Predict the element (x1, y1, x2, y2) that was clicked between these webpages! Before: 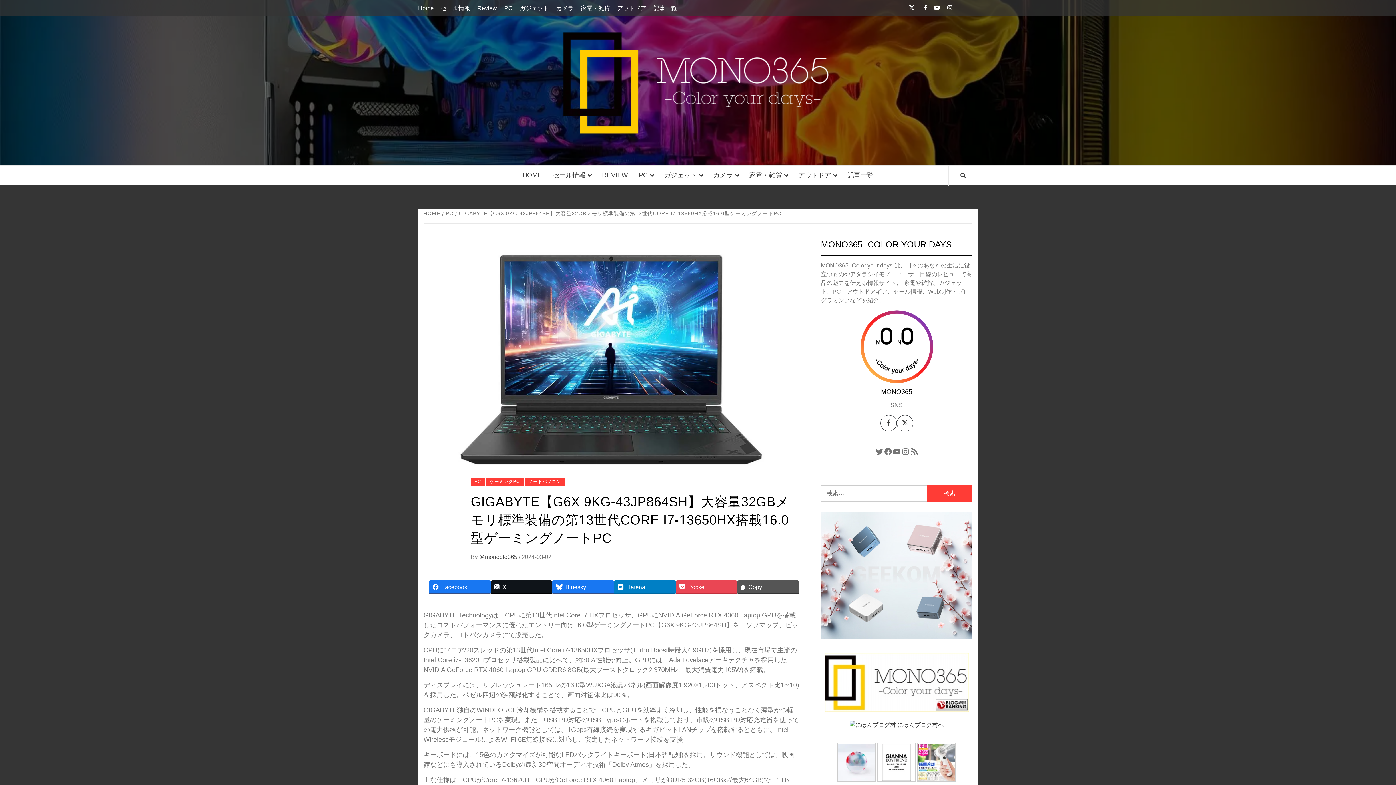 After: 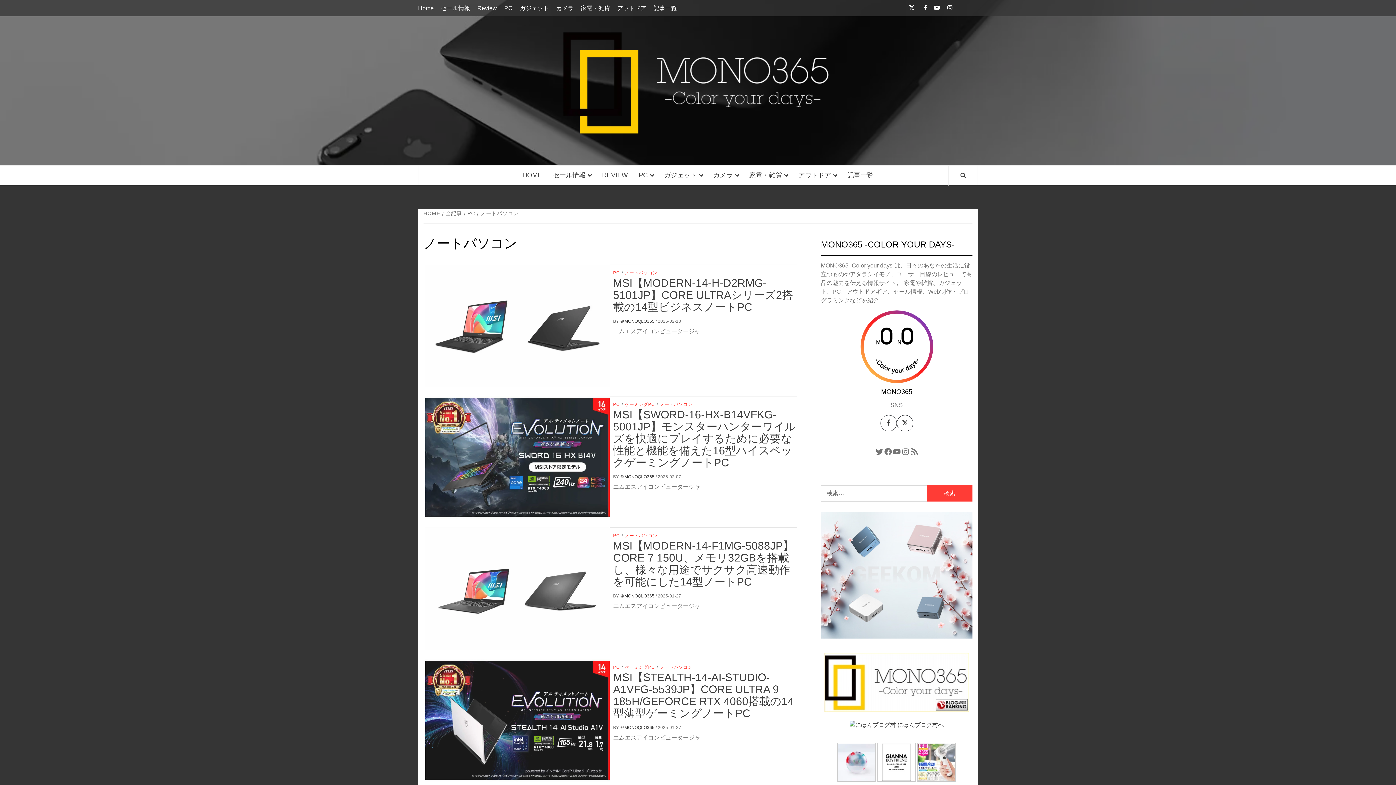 Action: bbox: (525, 477, 564, 485) label: ノートパソコン